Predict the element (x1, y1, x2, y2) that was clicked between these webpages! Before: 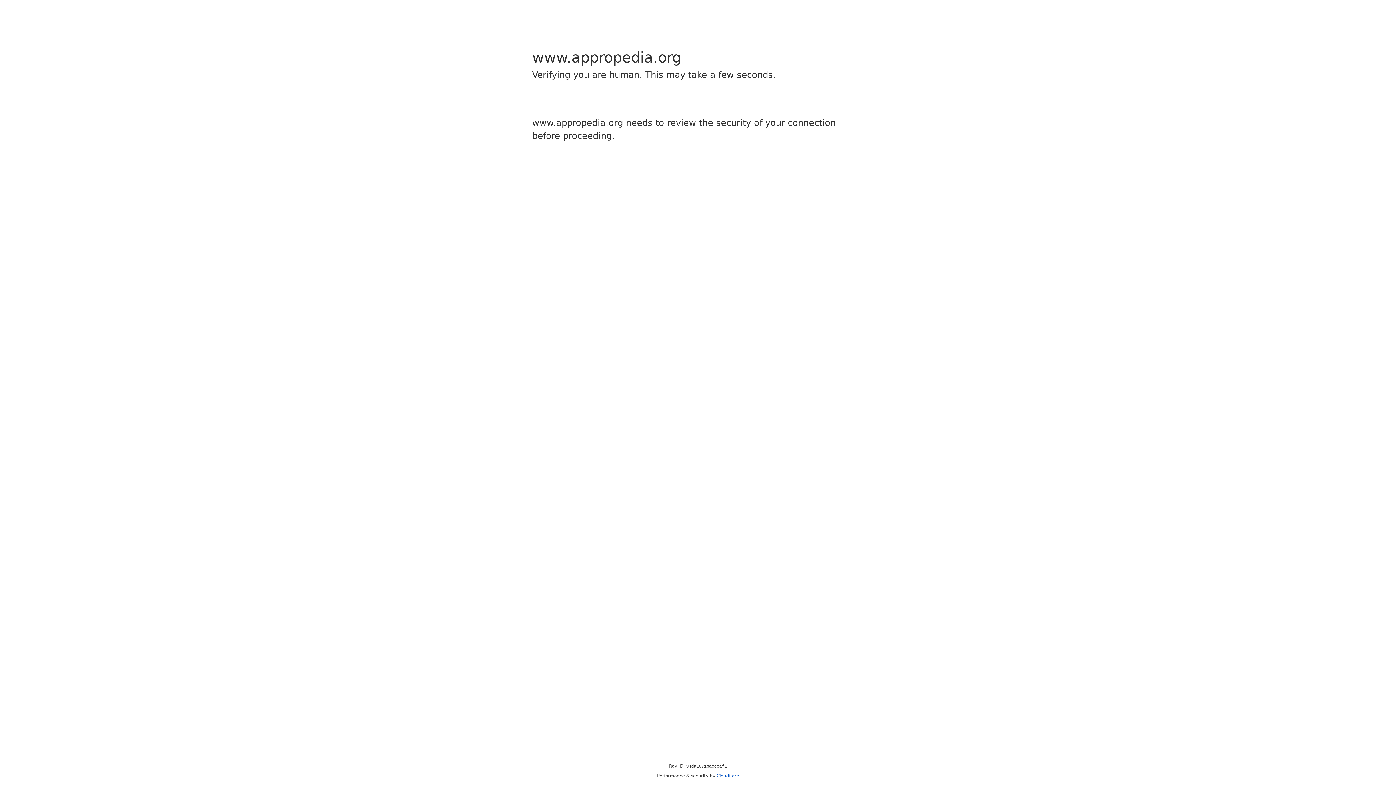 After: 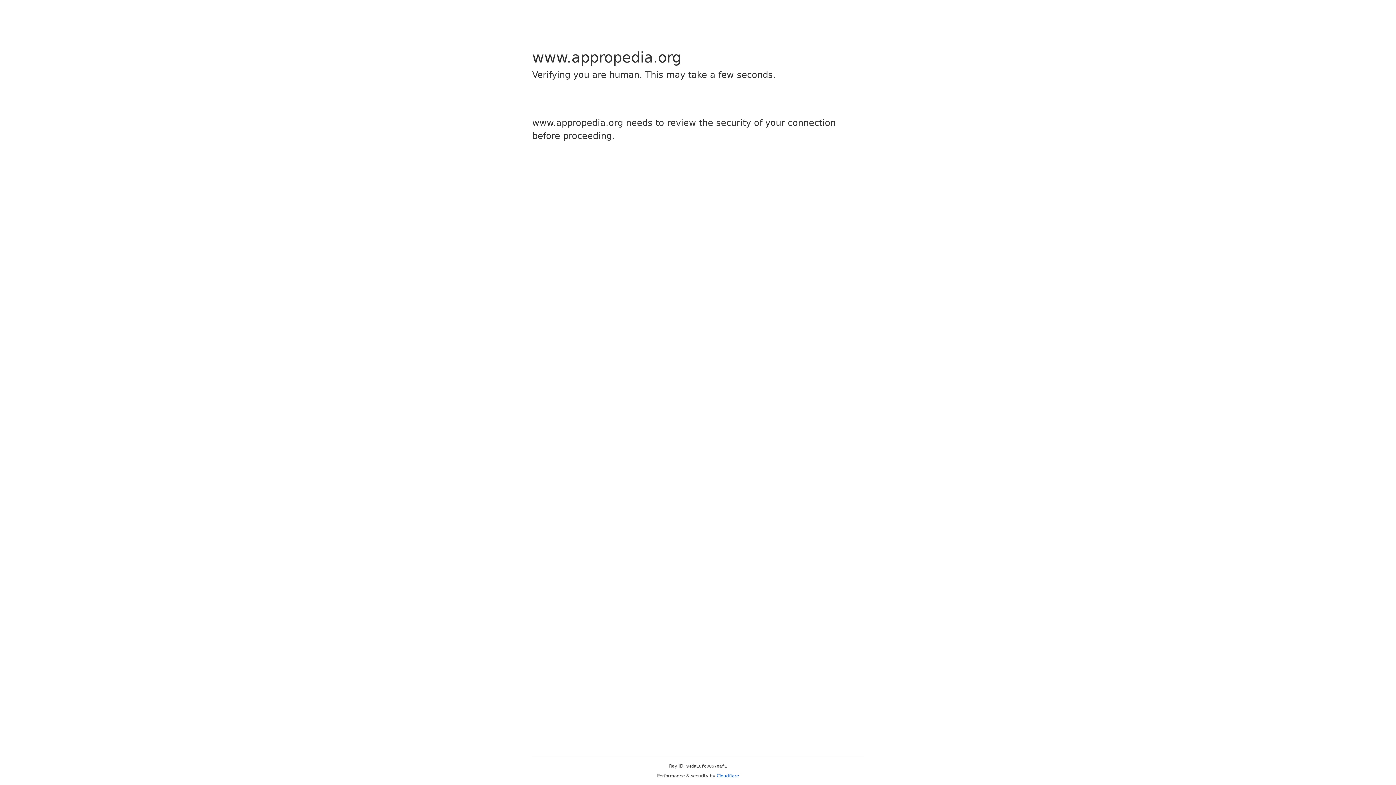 Action: label: Cloudflare bbox: (716, 773, 739, 778)